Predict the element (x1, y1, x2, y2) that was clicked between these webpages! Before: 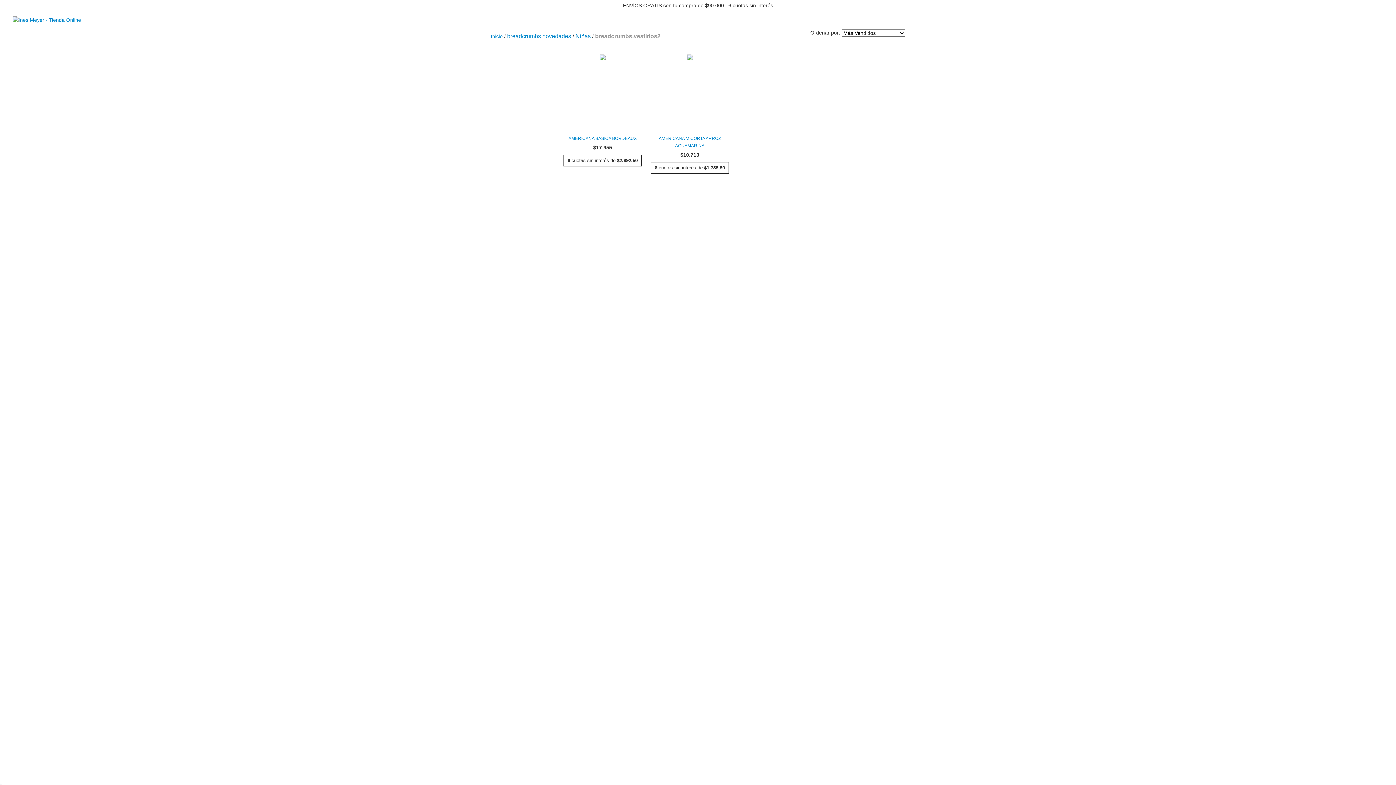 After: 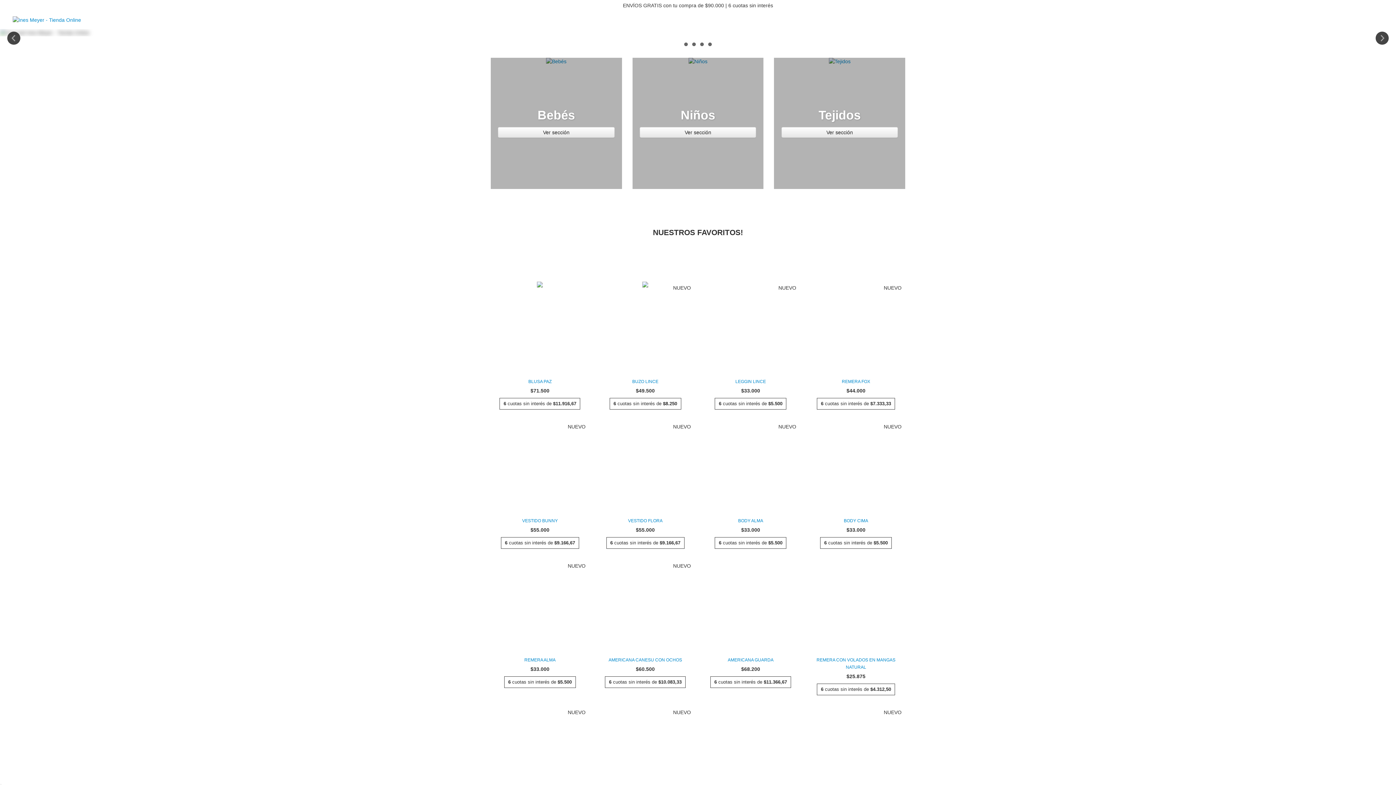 Action: label: Inicio bbox: (490, 33, 502, 39)